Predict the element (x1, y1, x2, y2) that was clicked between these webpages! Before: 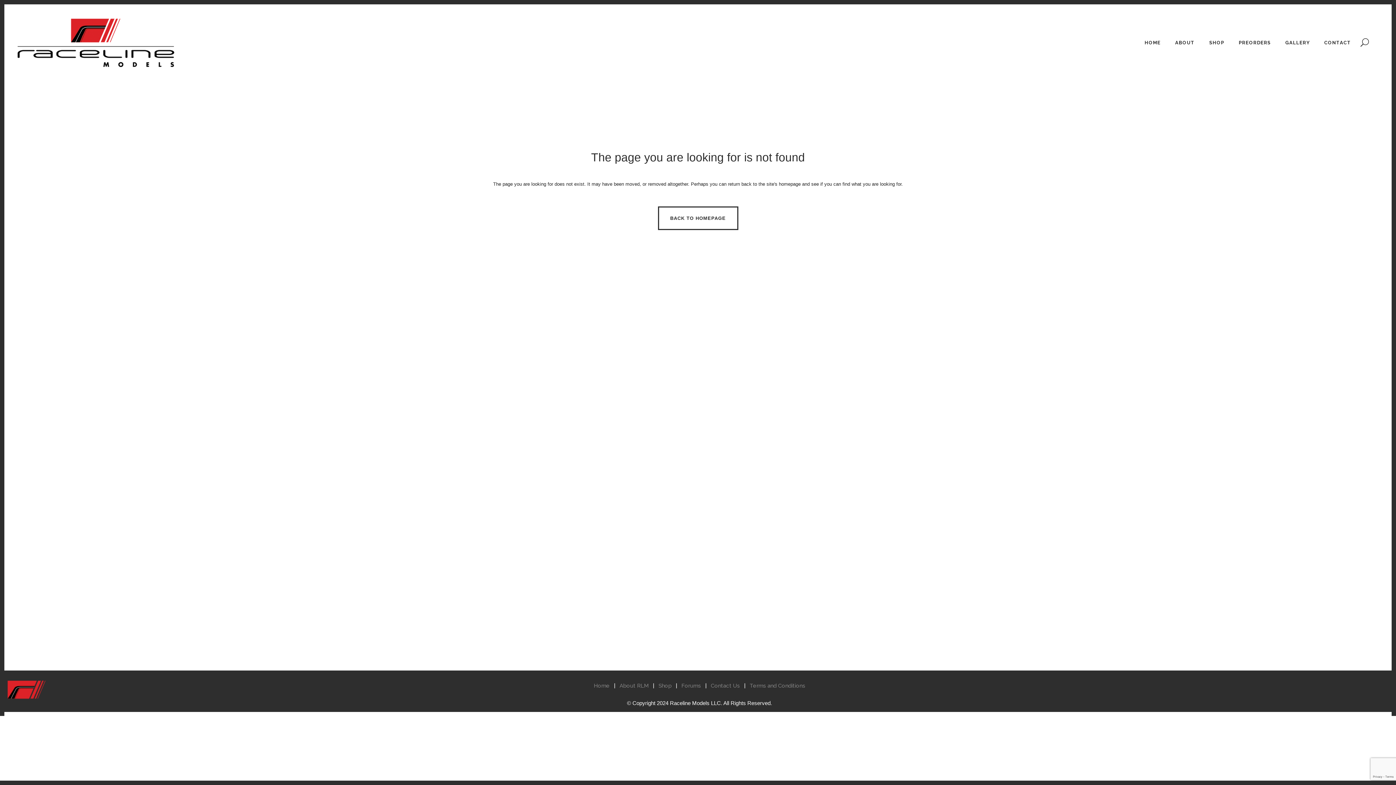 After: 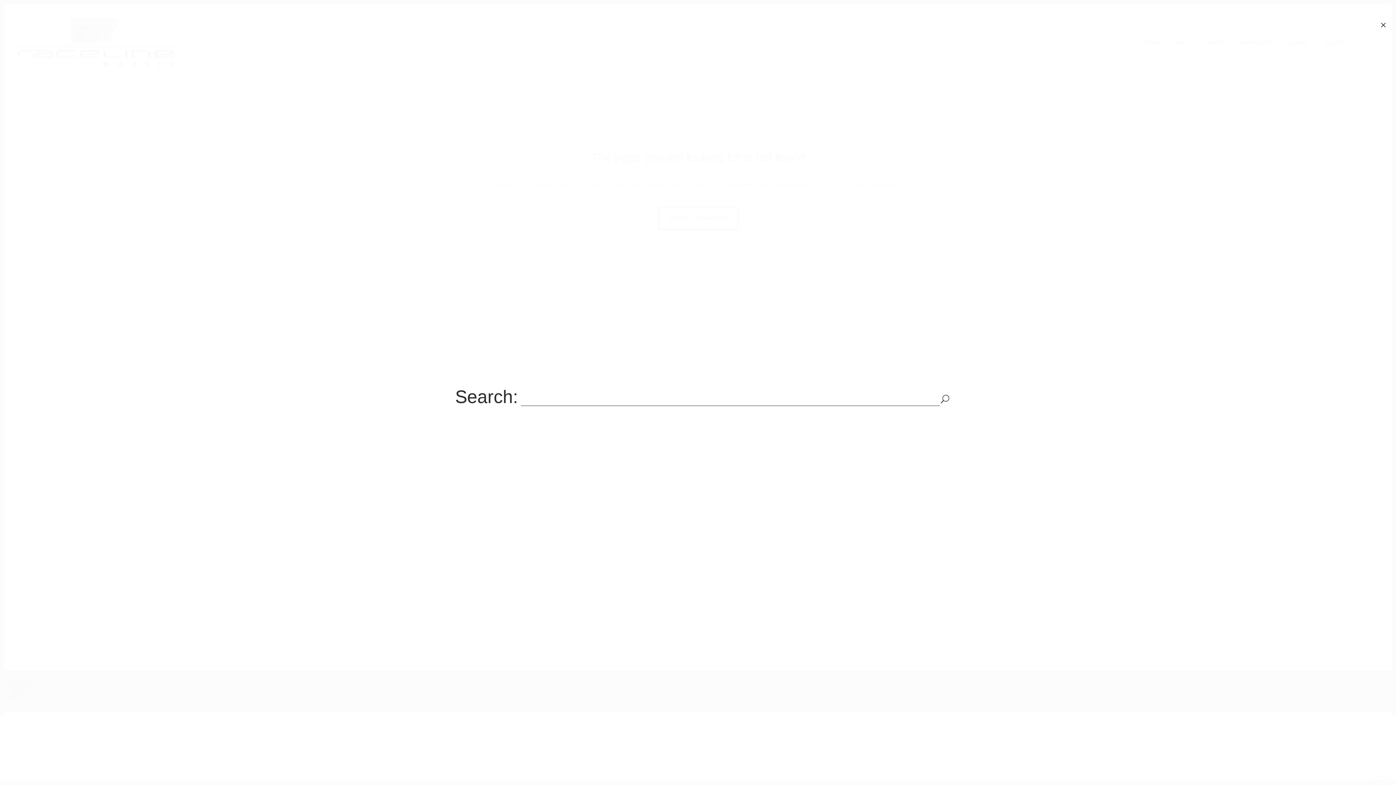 Action: bbox: (1358, 38, 1368, 46)